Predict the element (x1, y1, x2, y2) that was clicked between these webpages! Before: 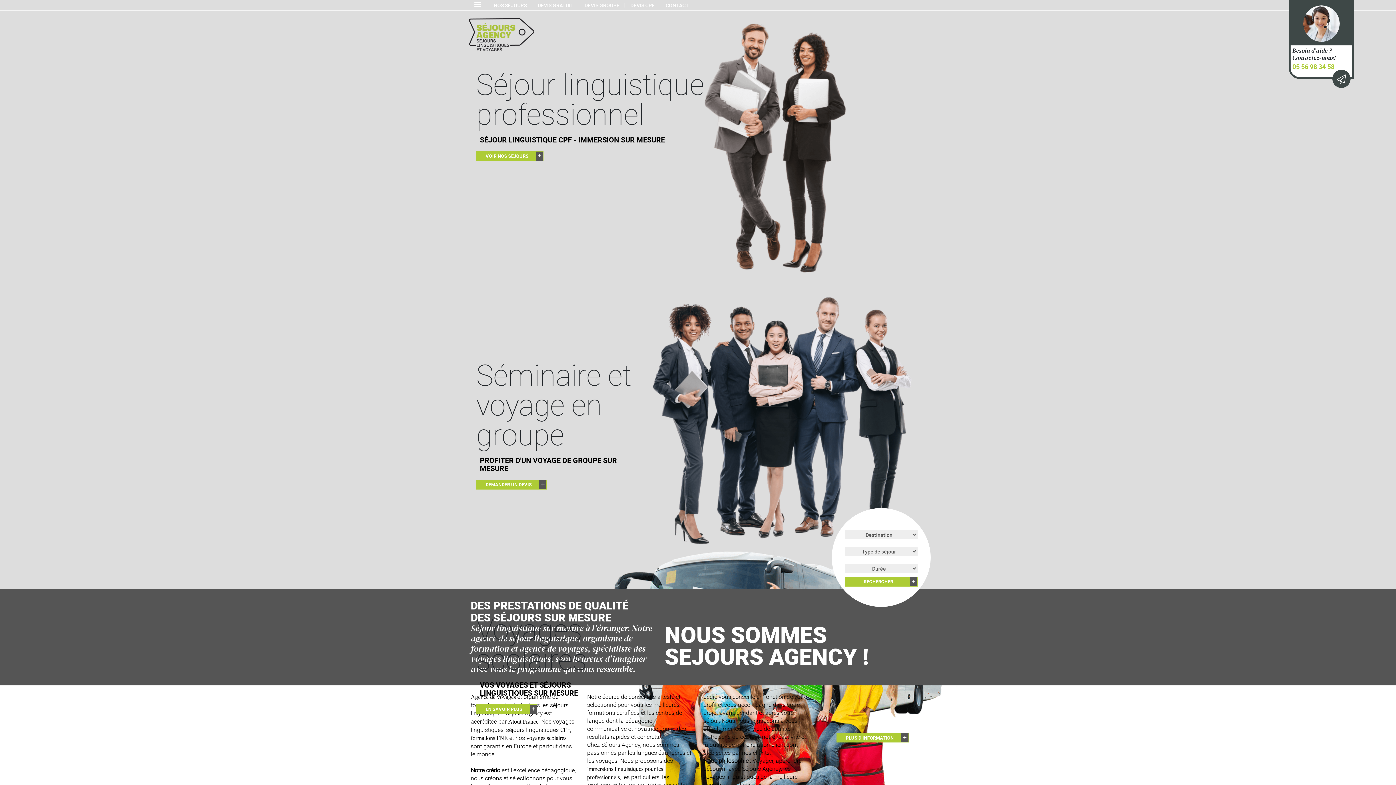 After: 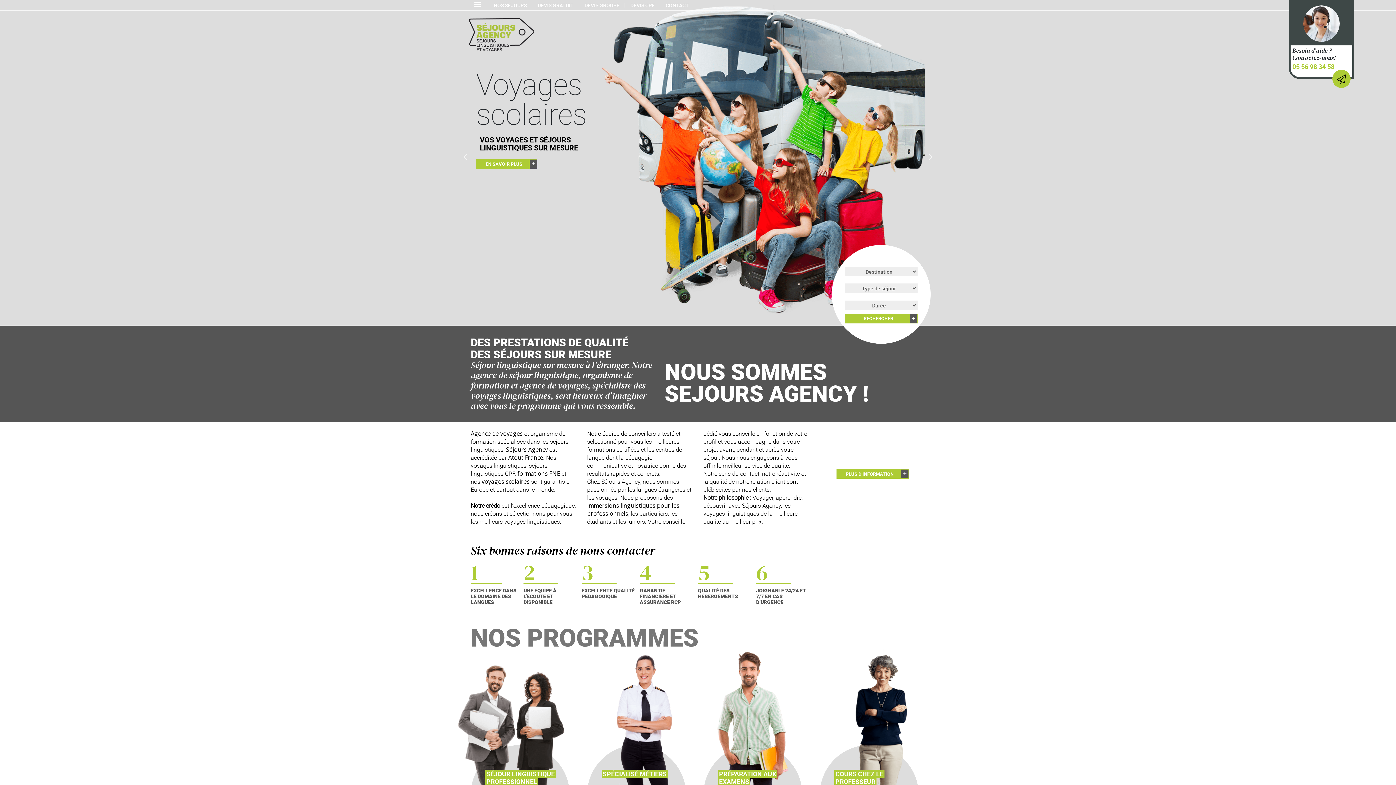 Action: bbox: (1332, 69, 1350, 88)